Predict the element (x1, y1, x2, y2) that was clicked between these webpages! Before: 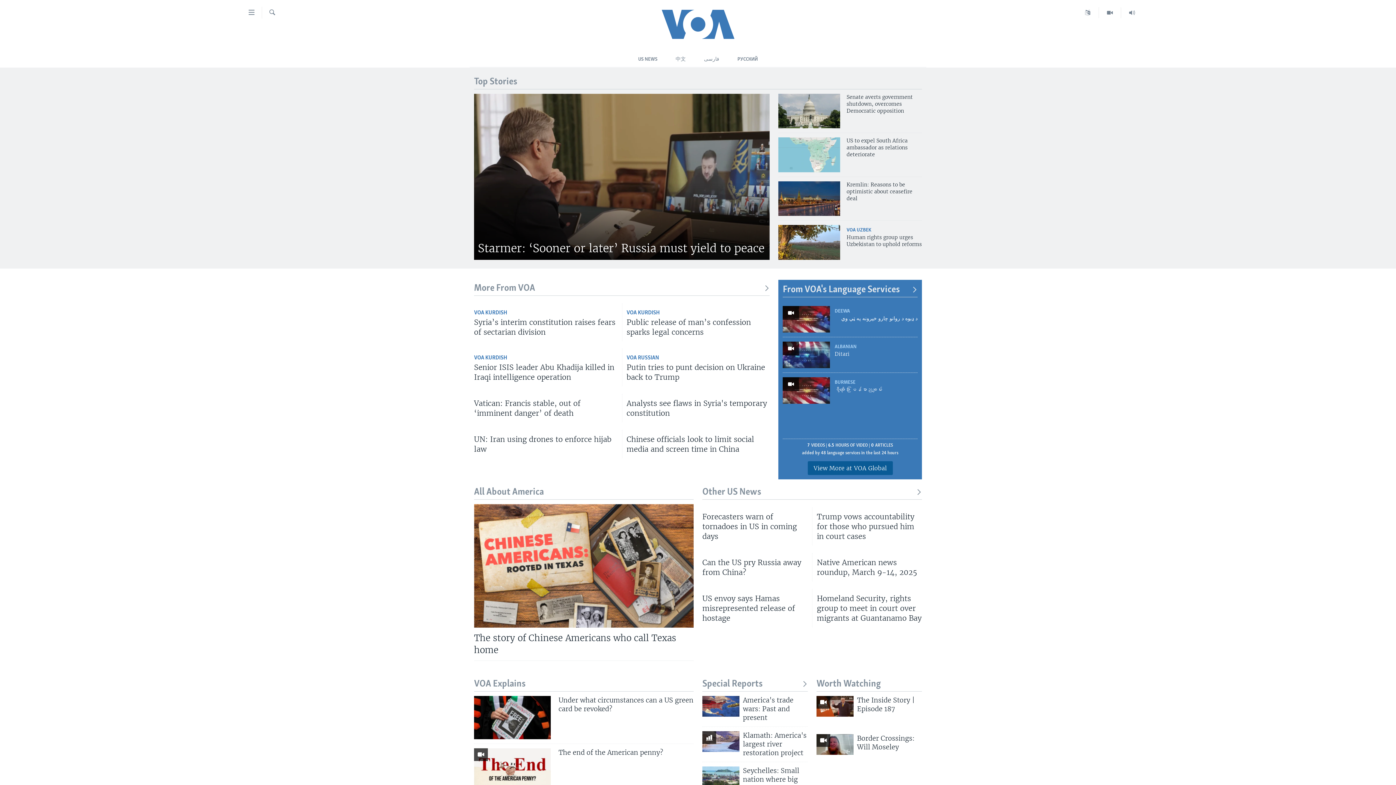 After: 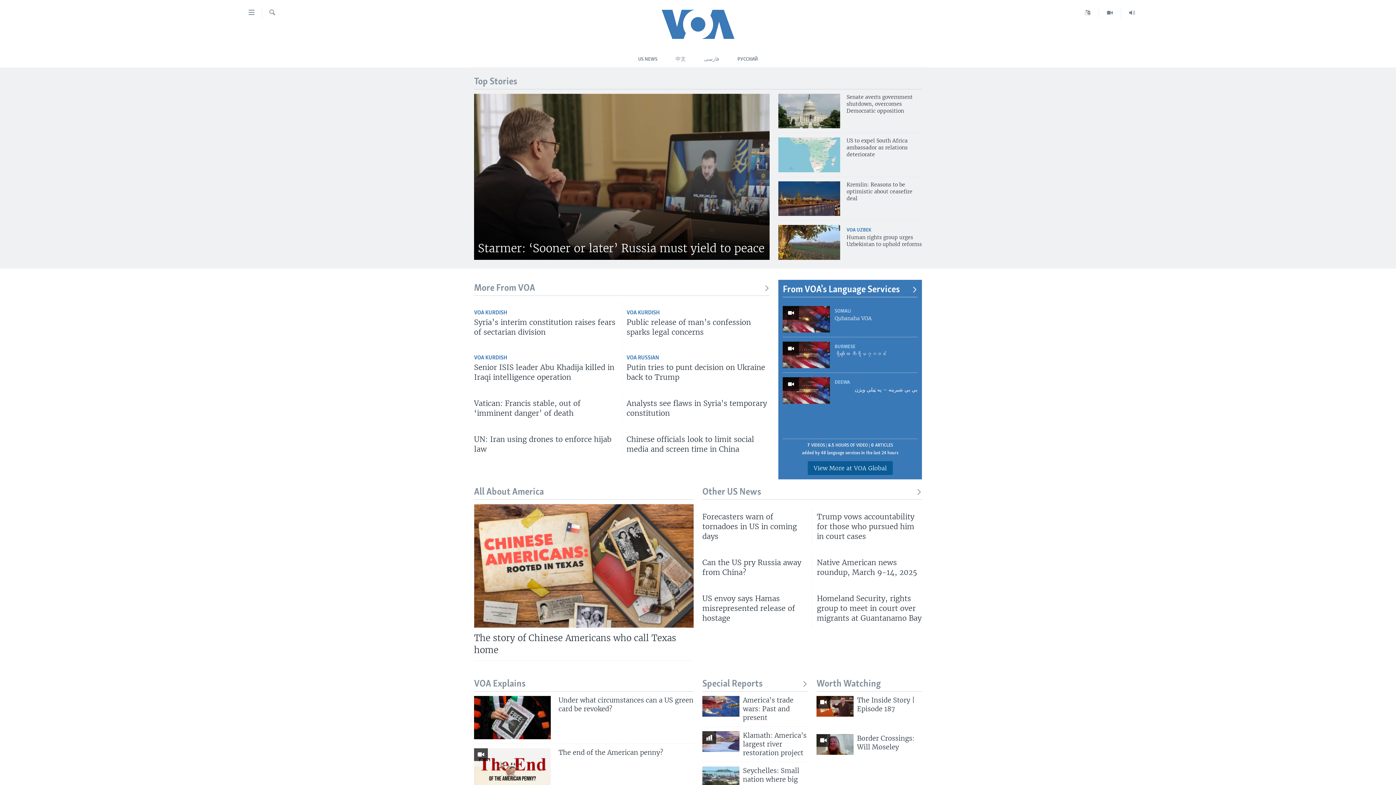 Action: bbox: (783, 284, 917, 295) label: From VOA's Language Services